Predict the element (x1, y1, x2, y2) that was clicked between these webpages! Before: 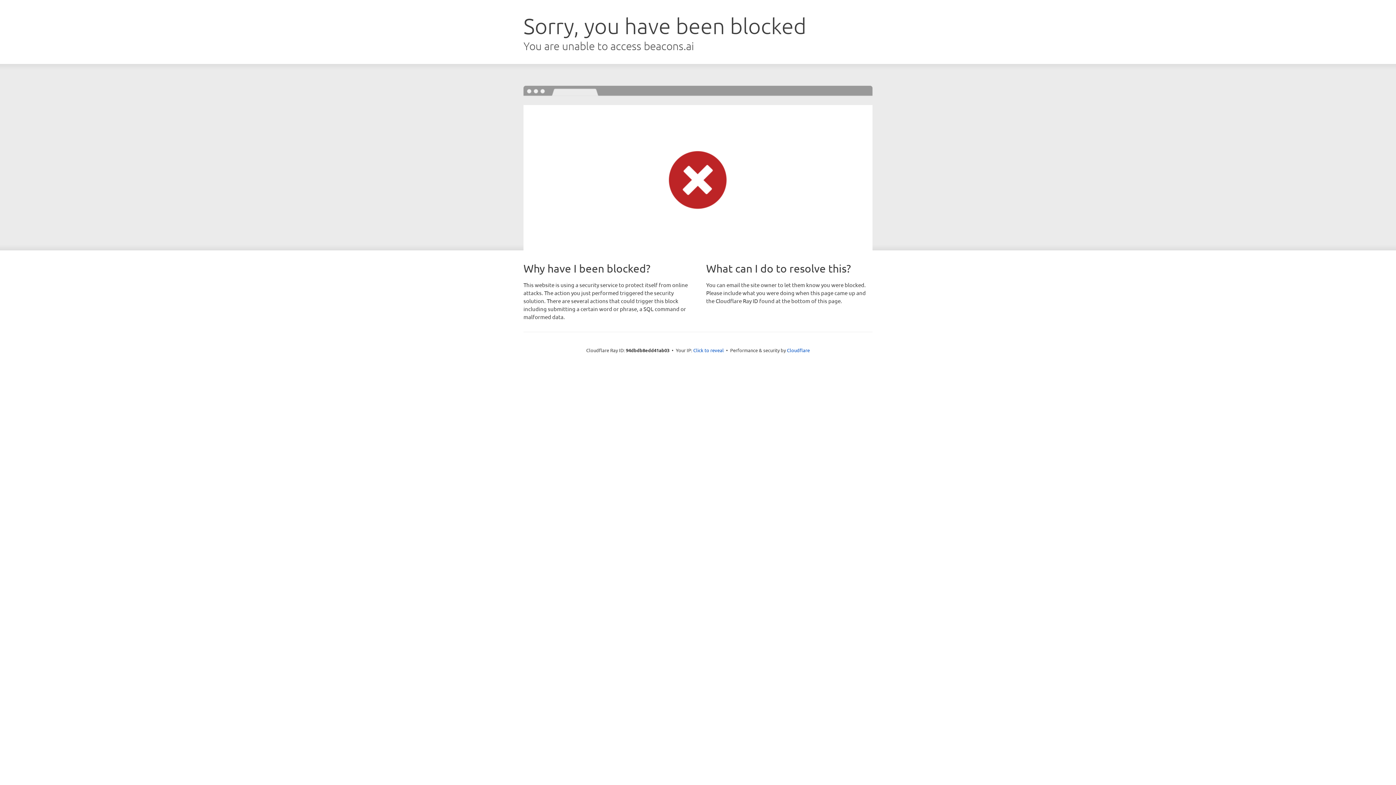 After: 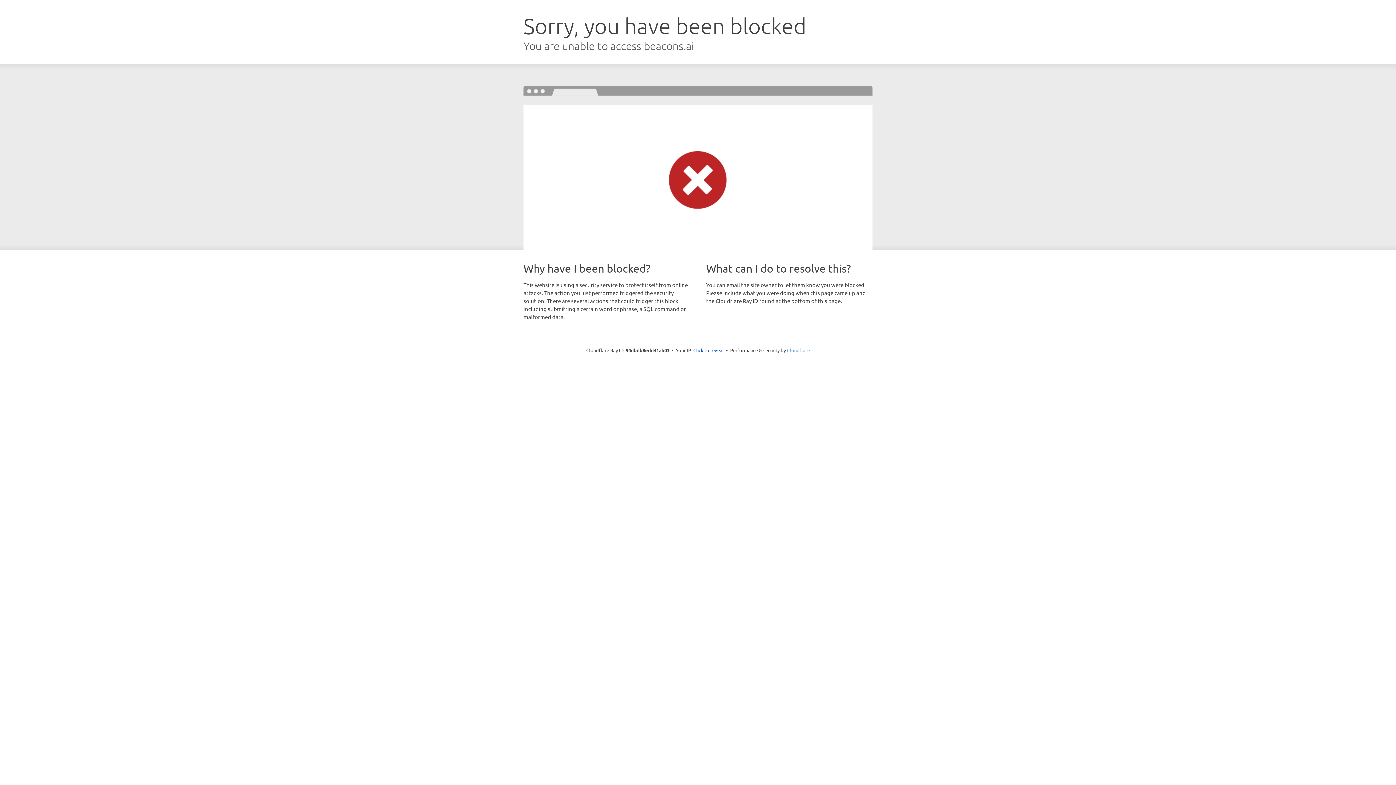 Action: bbox: (787, 347, 810, 353) label: Cloudflare